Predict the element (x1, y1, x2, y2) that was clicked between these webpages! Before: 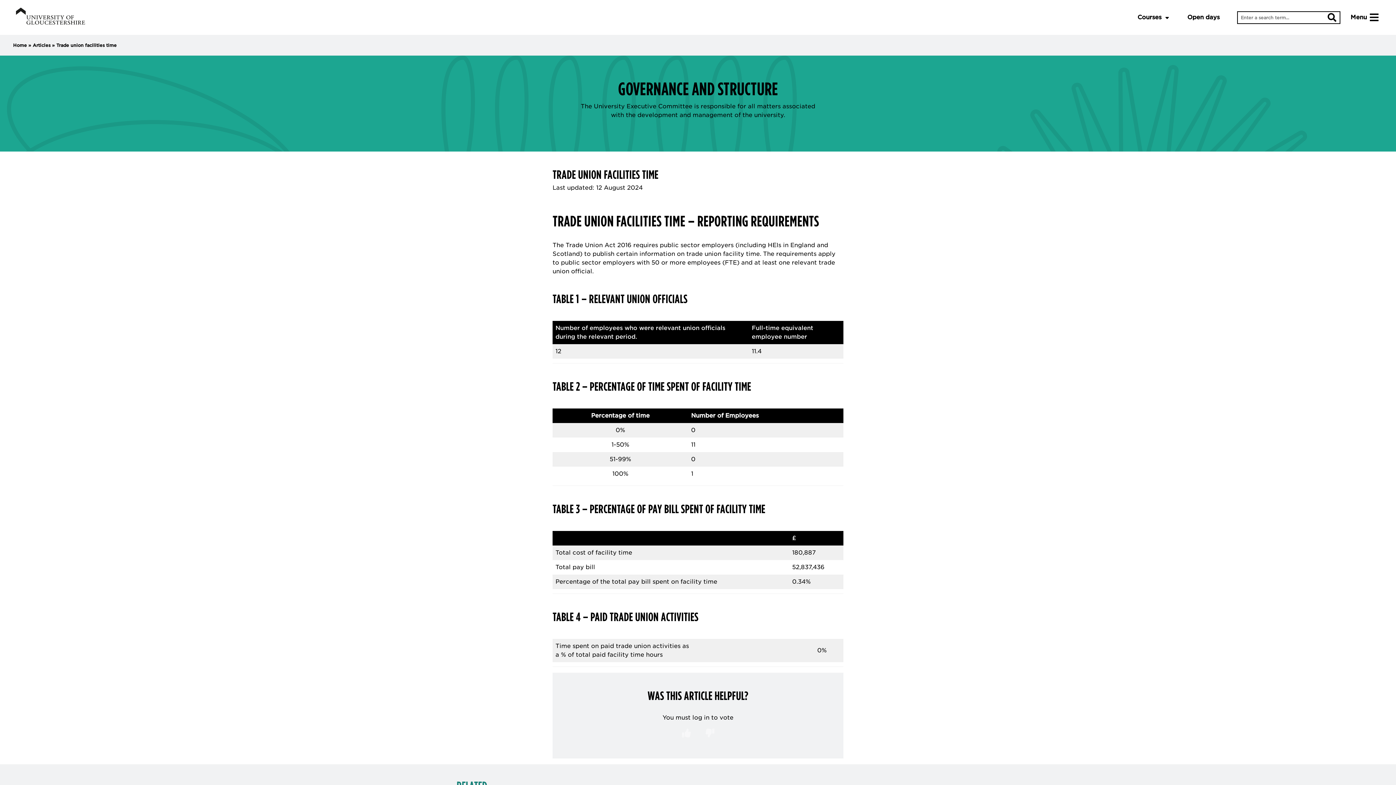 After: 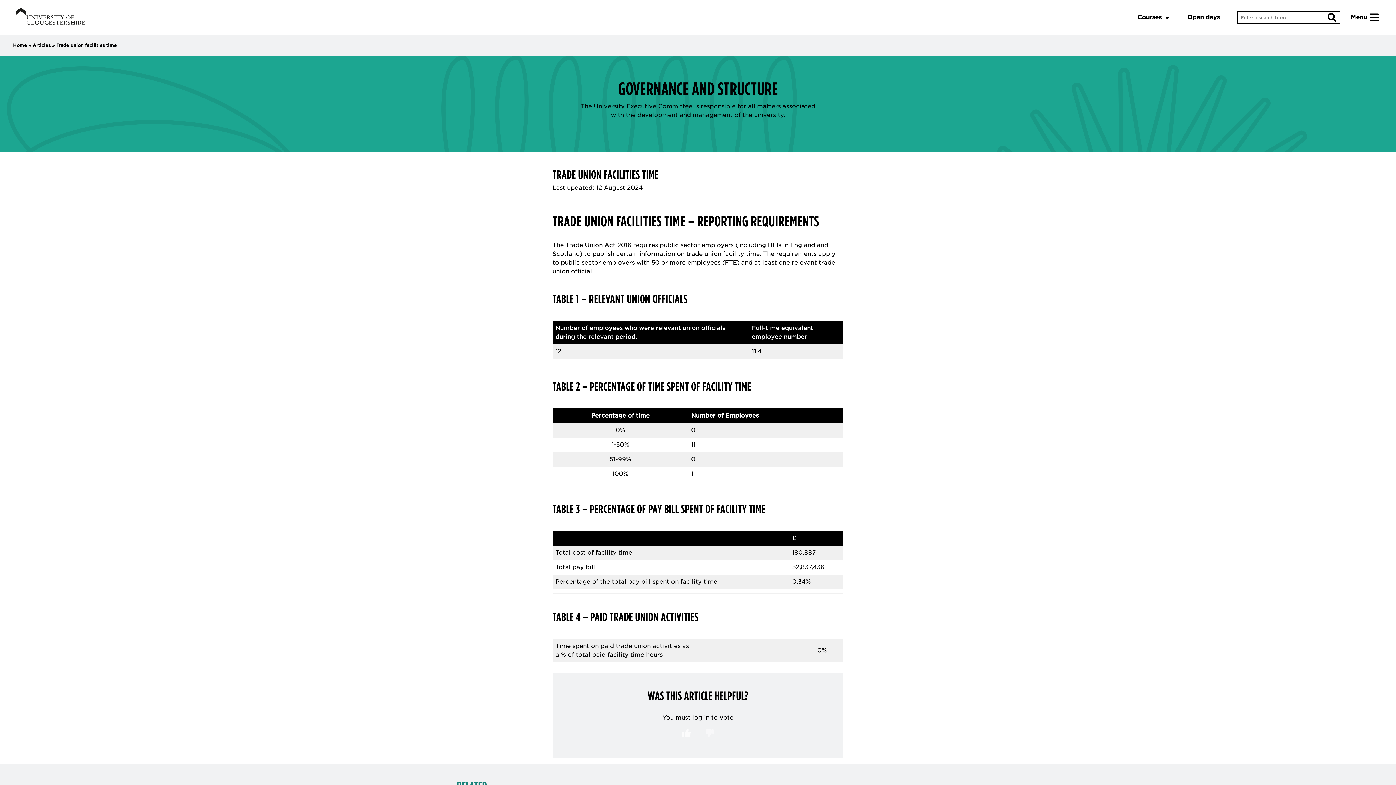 Action: bbox: (675, 722, 697, 744)